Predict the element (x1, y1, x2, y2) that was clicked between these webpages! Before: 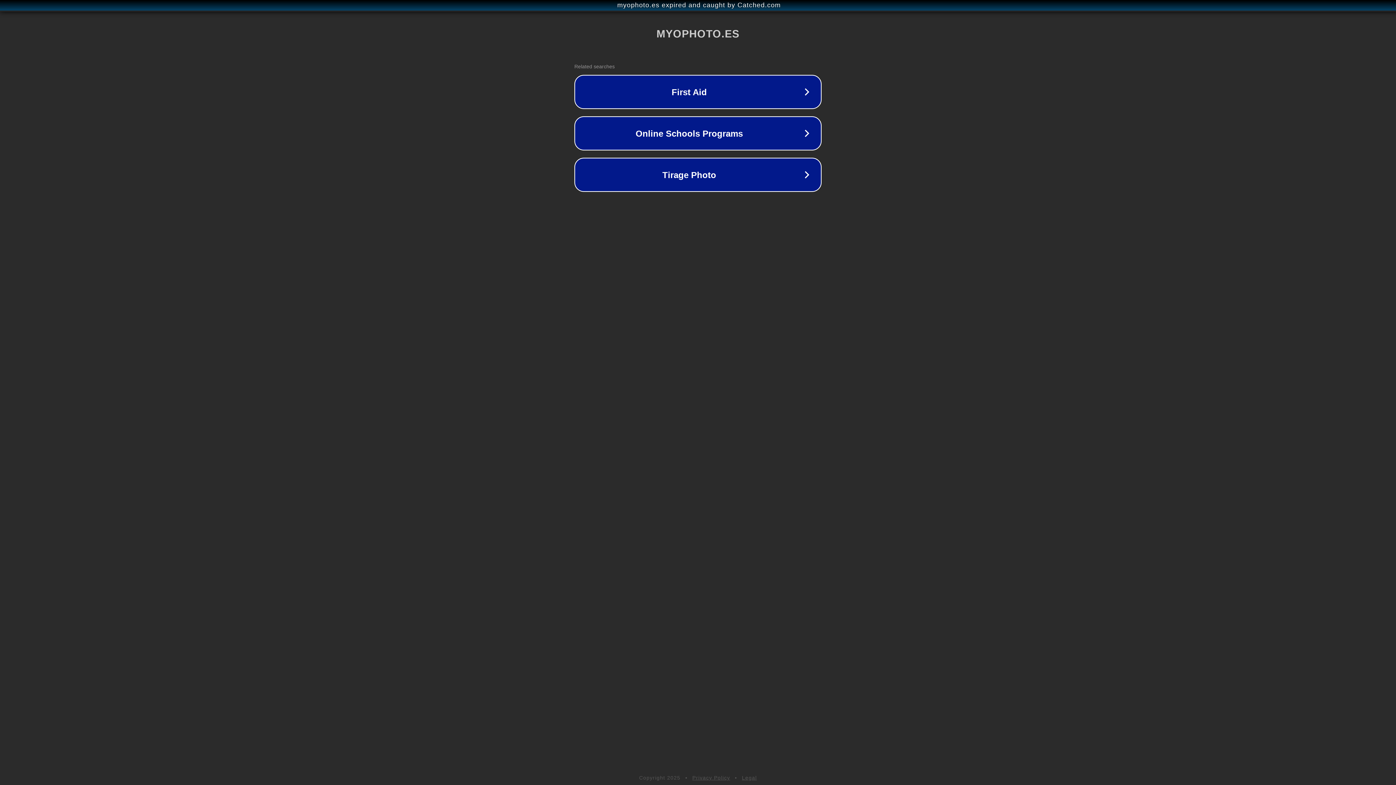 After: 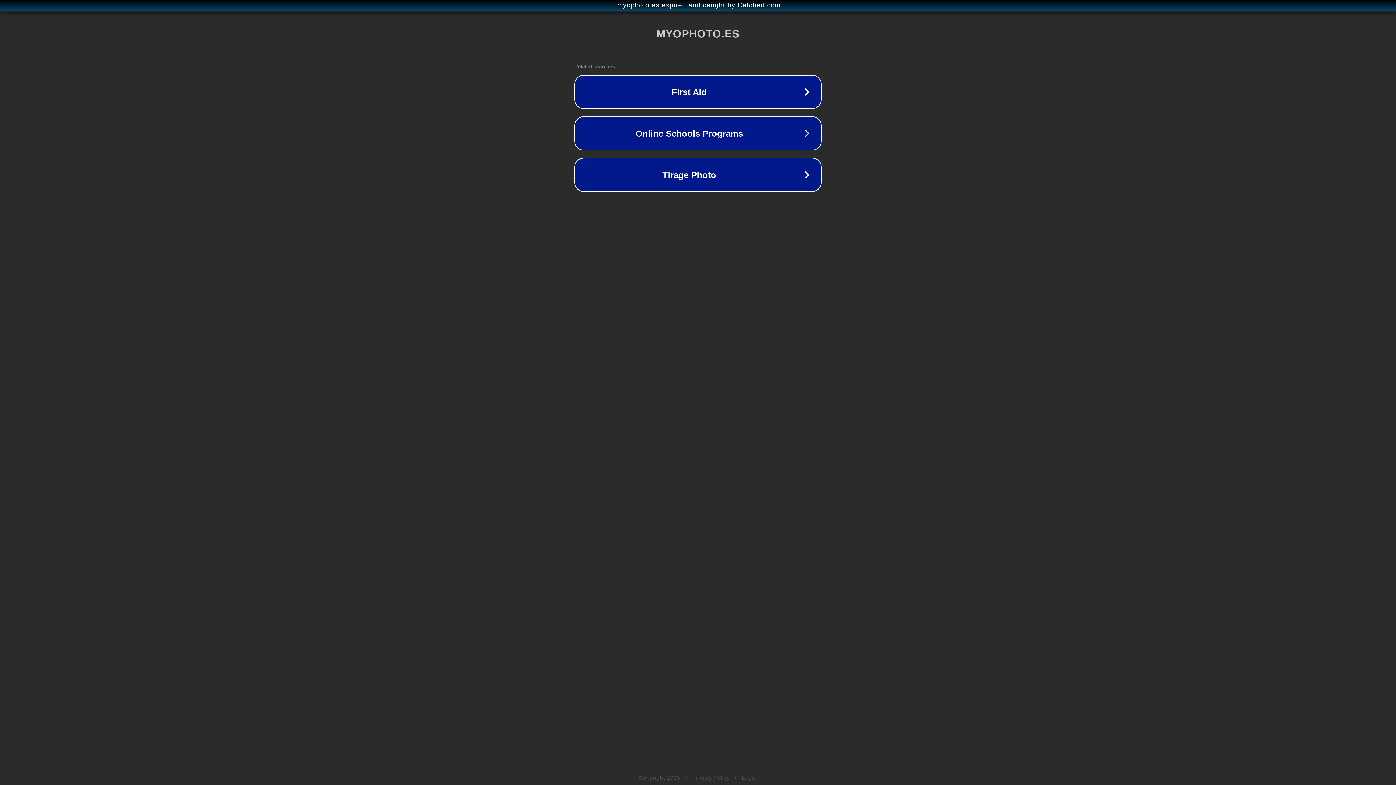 Action: label: Privacy Policy bbox: (692, 775, 730, 781)